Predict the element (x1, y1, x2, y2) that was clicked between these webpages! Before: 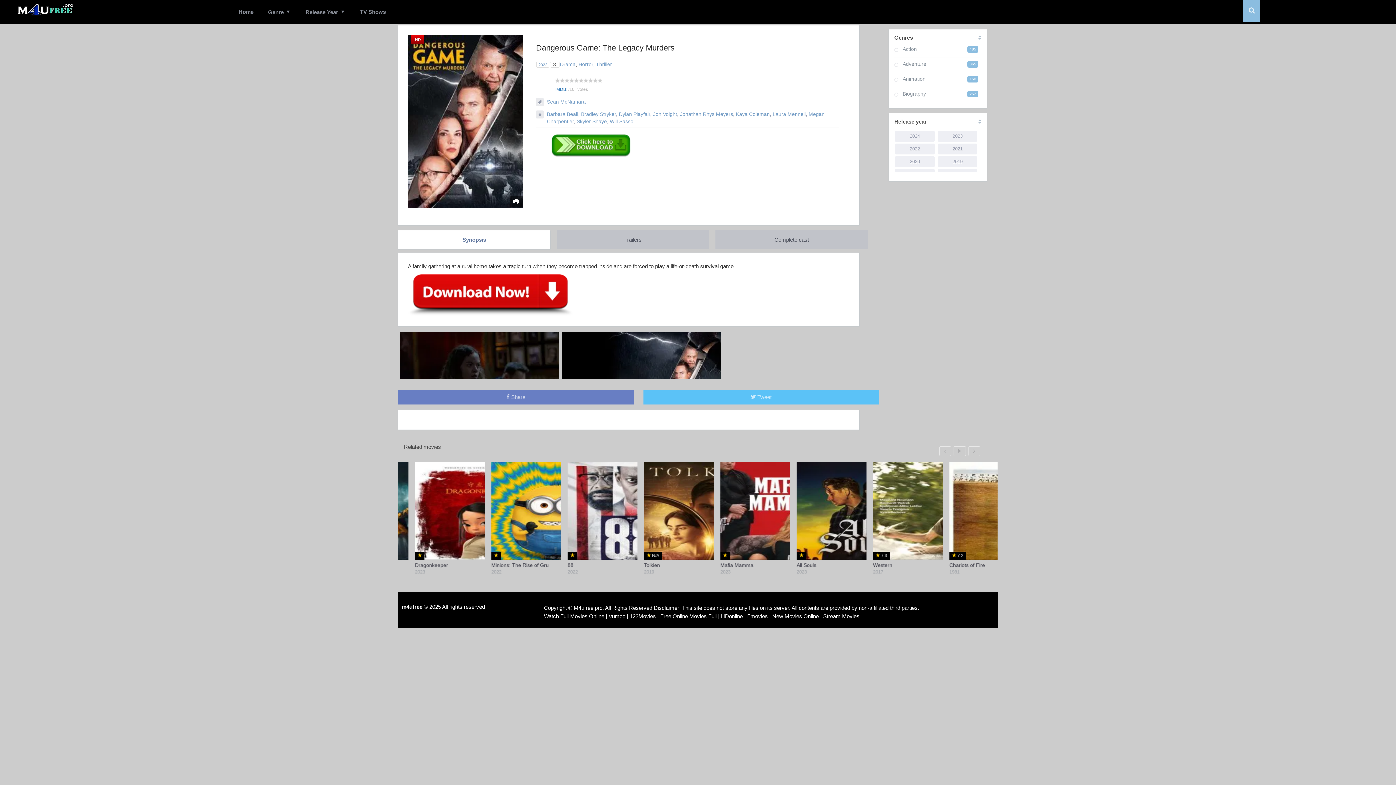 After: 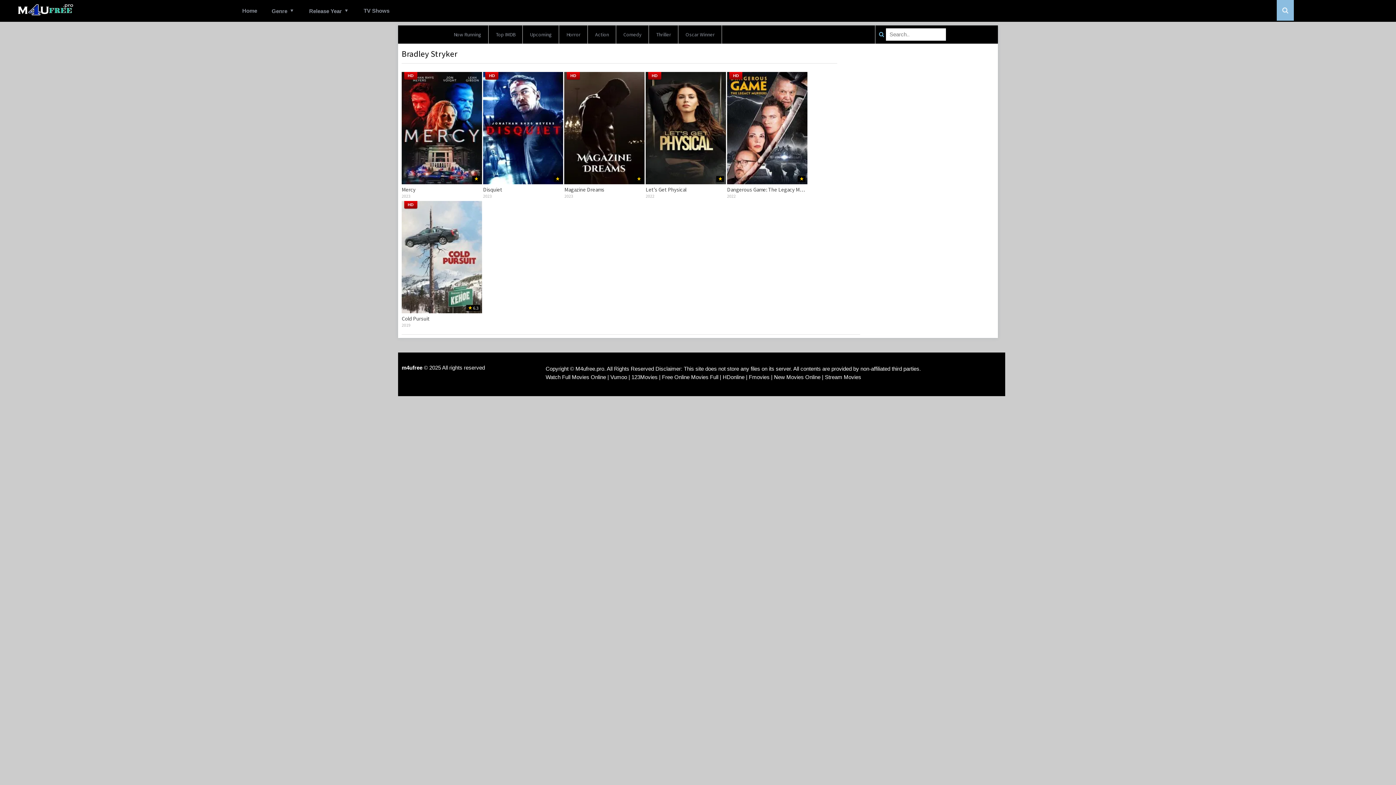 Action: label: Bradley Stryker bbox: (581, 111, 616, 117)